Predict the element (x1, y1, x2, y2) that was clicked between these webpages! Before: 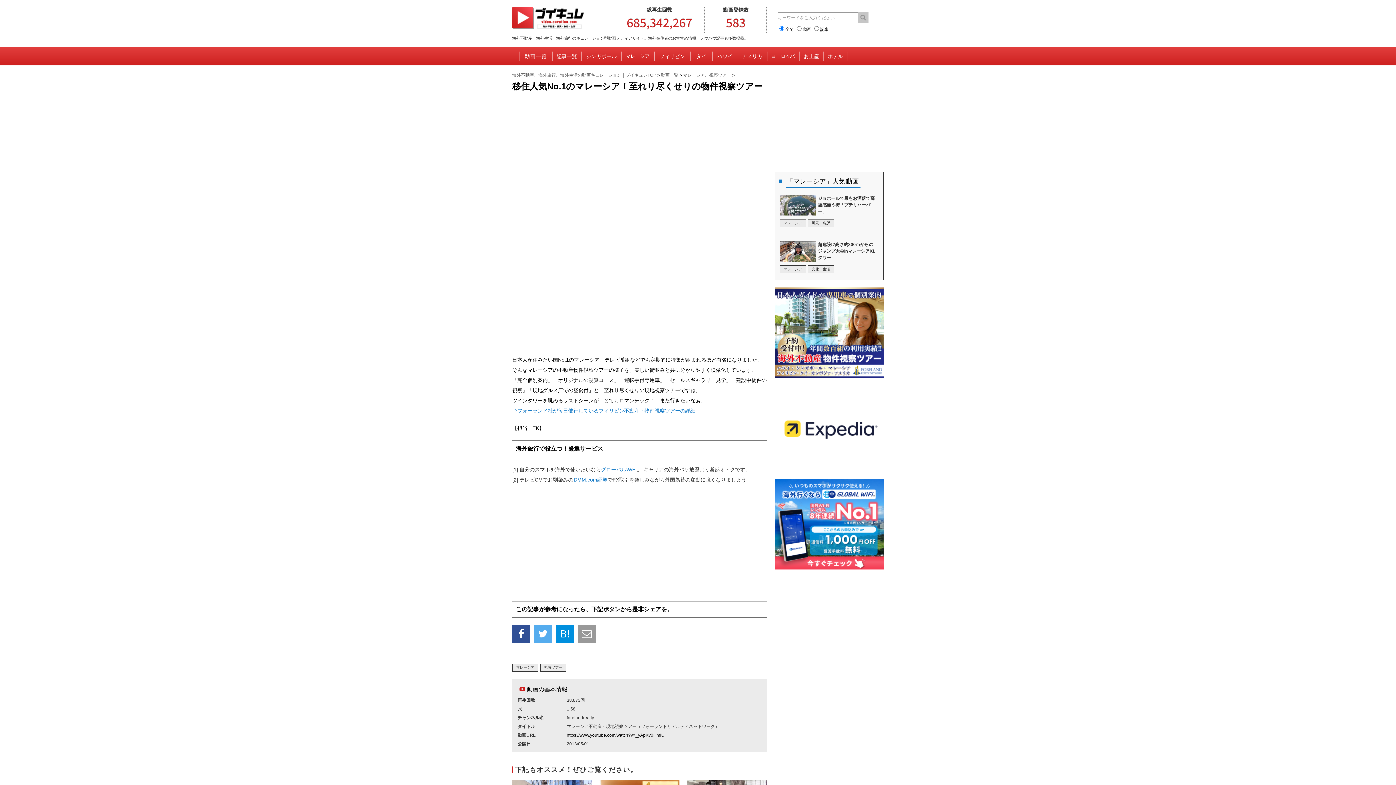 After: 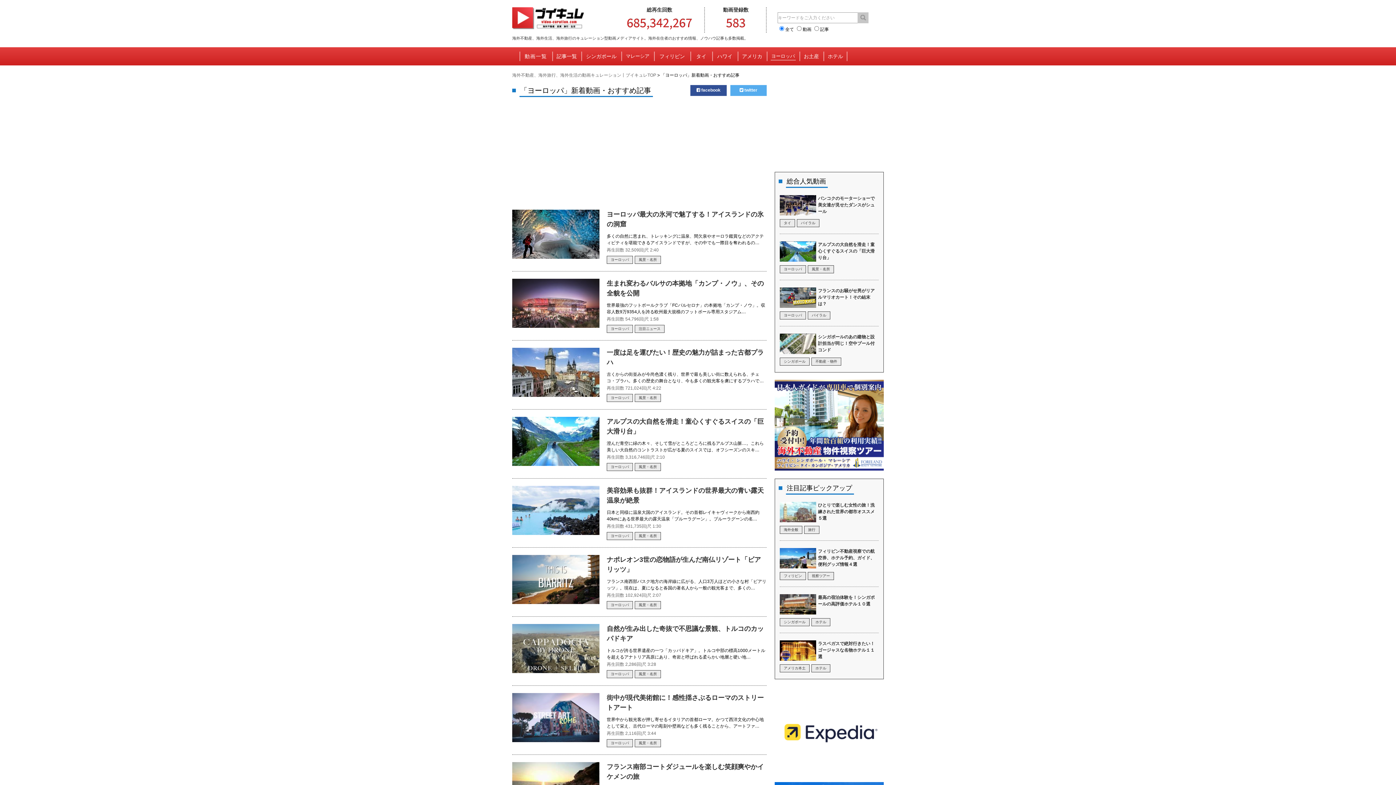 Action: bbox: (770, 53, 795, 60) label: ヨーロッパ